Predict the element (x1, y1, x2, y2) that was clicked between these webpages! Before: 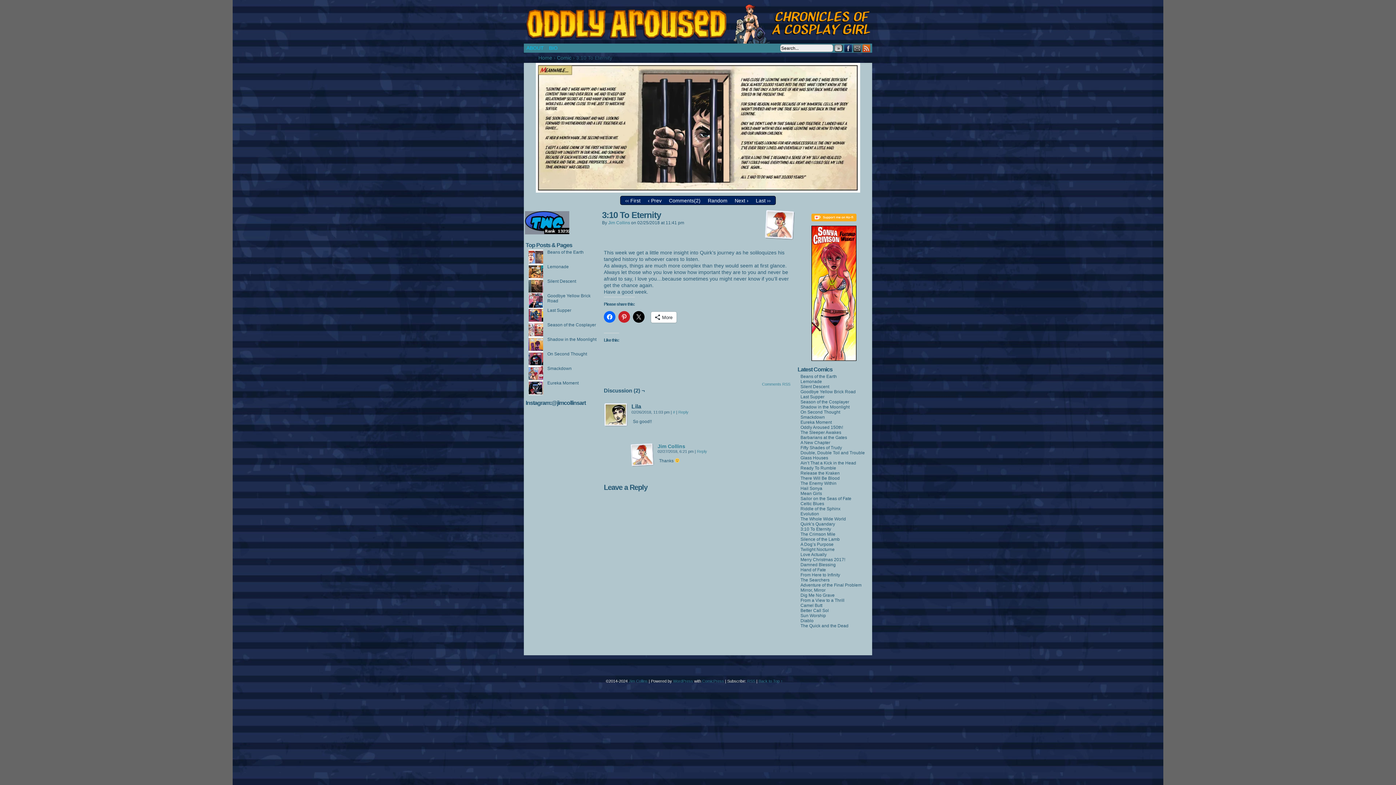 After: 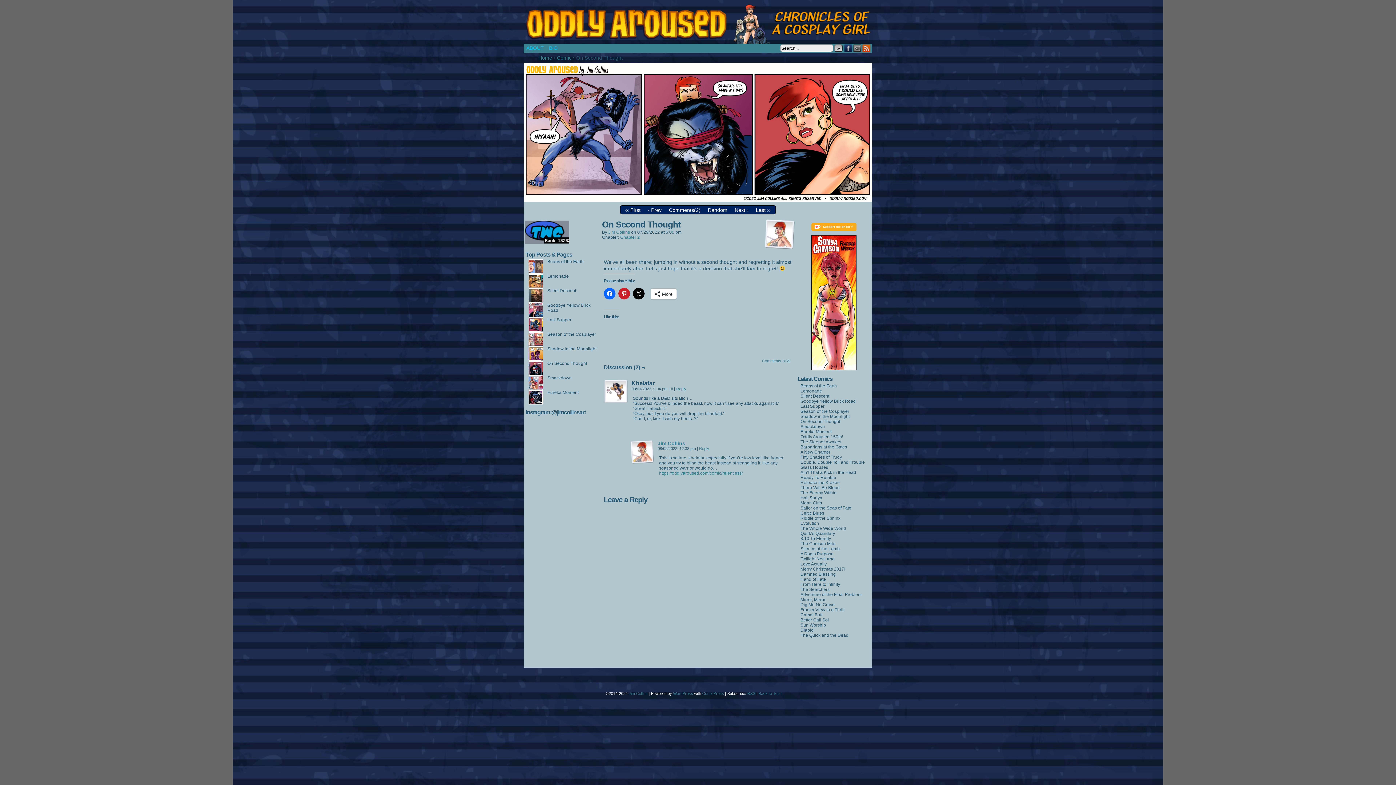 Action: label: On Second Thought bbox: (547, 351, 587, 356)